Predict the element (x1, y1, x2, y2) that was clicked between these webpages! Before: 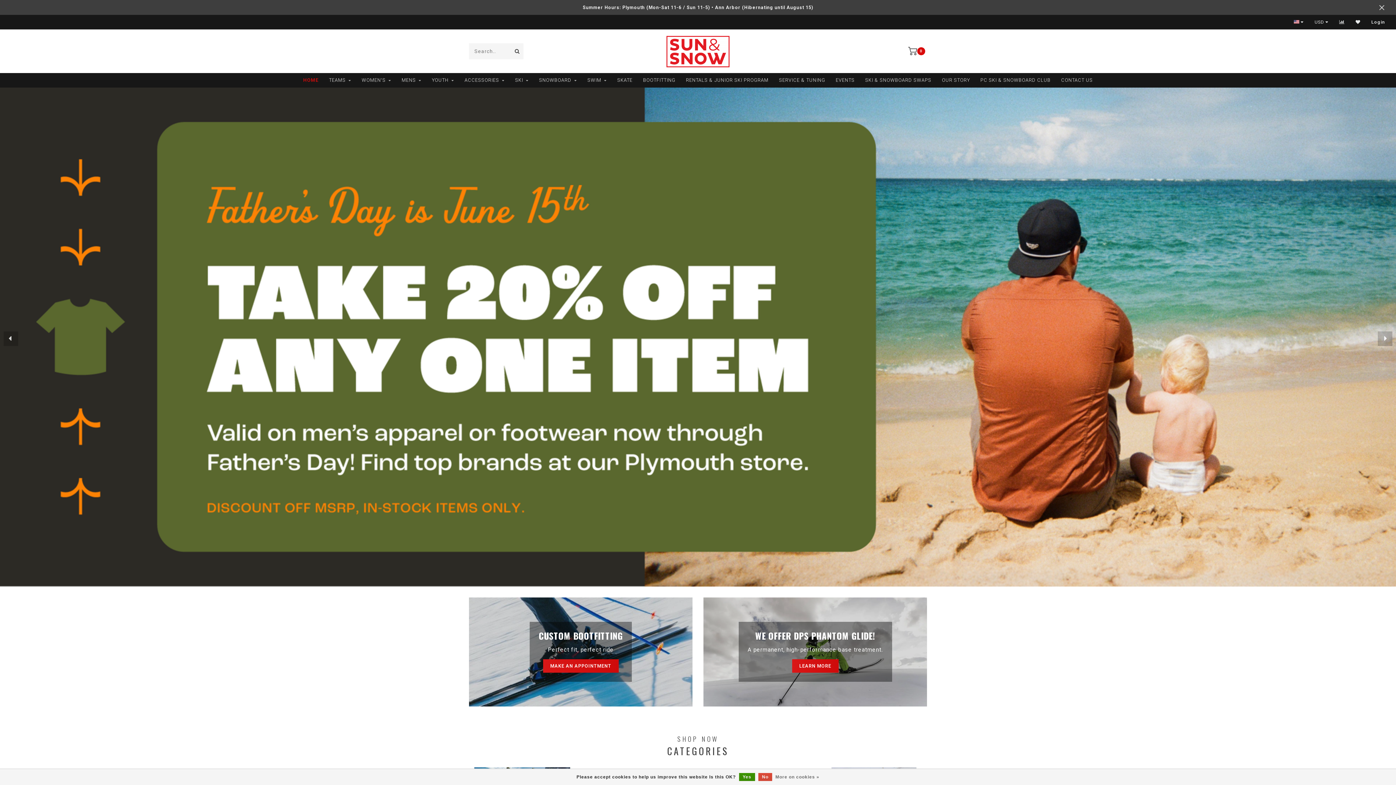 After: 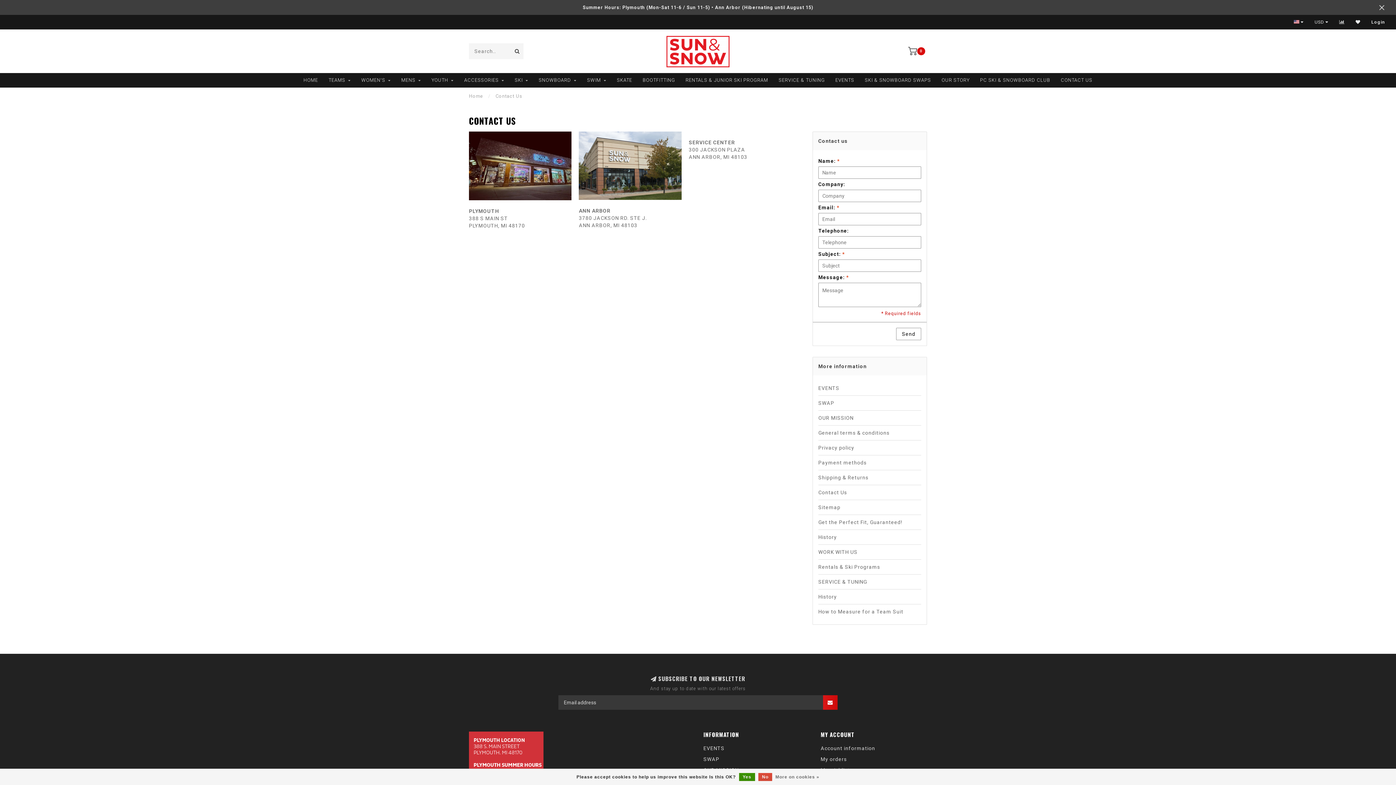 Action: bbox: (1061, 73, 1093, 87) label: CONTACT US